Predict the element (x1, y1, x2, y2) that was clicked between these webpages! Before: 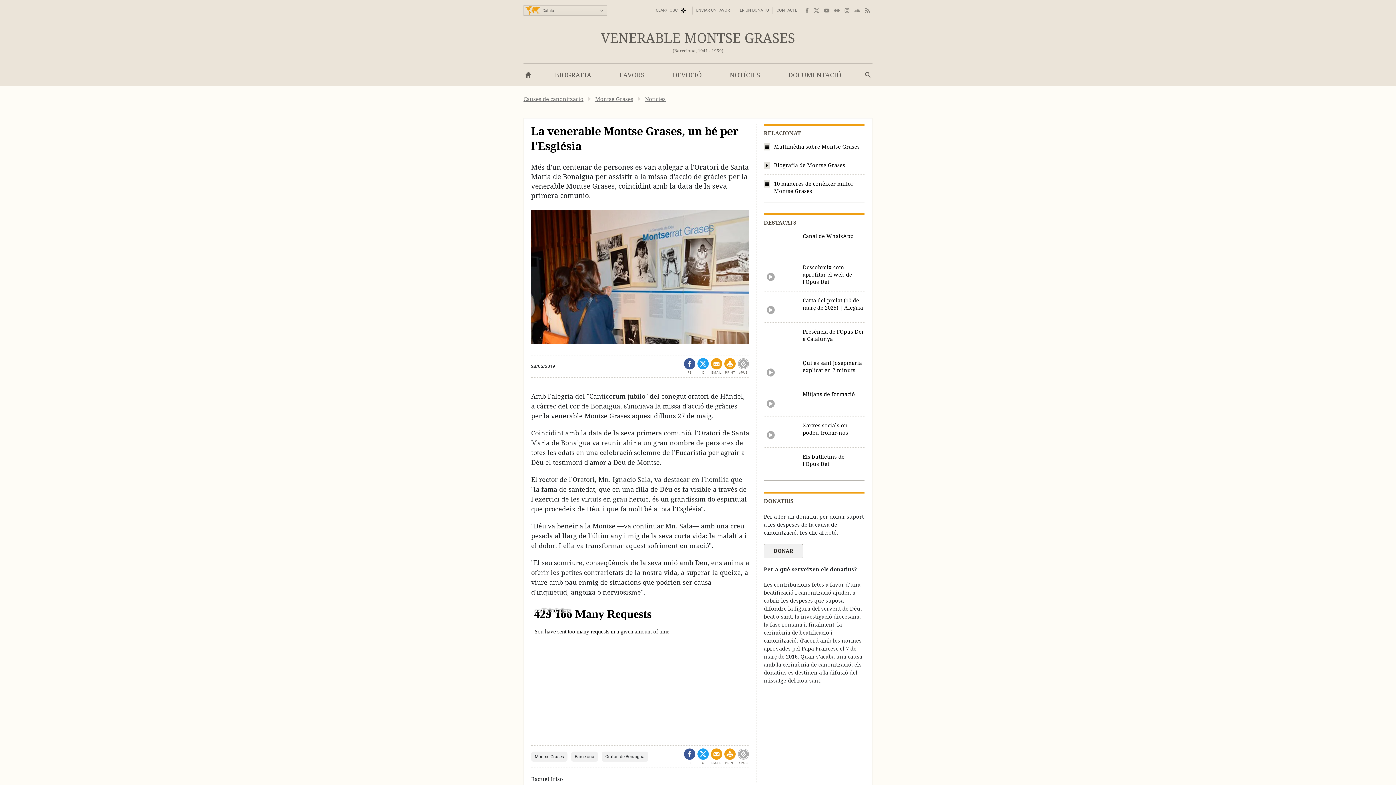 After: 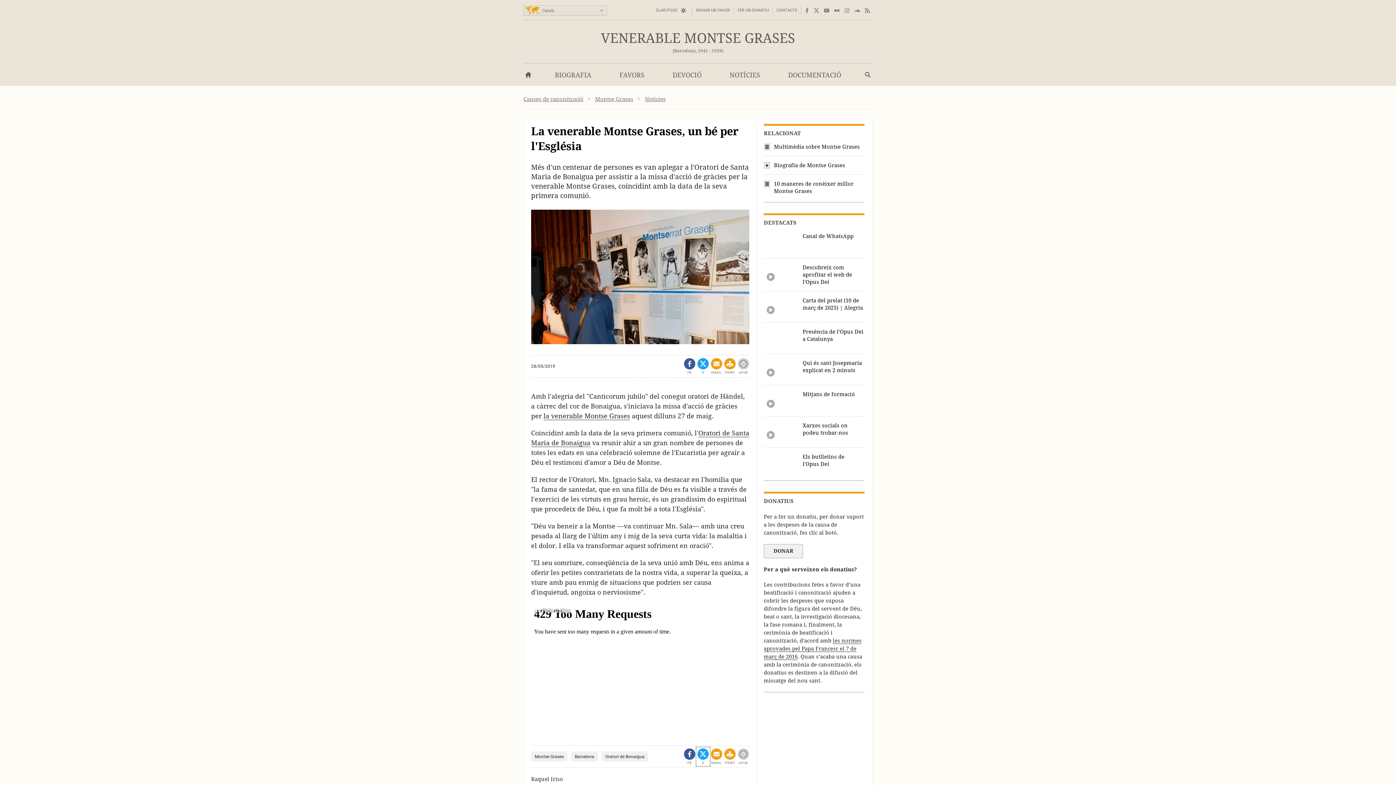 Action: bbox: (697, 748, 709, 765) label: X